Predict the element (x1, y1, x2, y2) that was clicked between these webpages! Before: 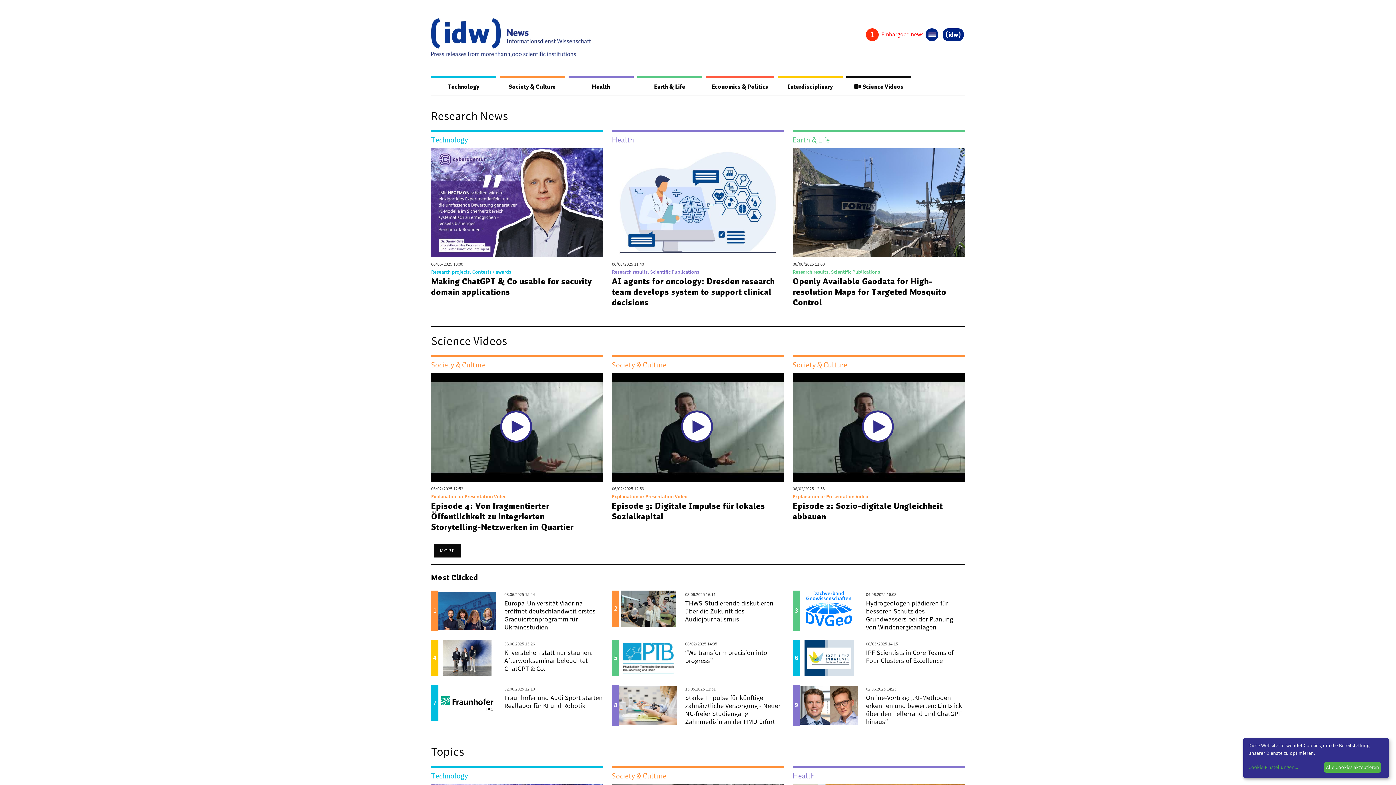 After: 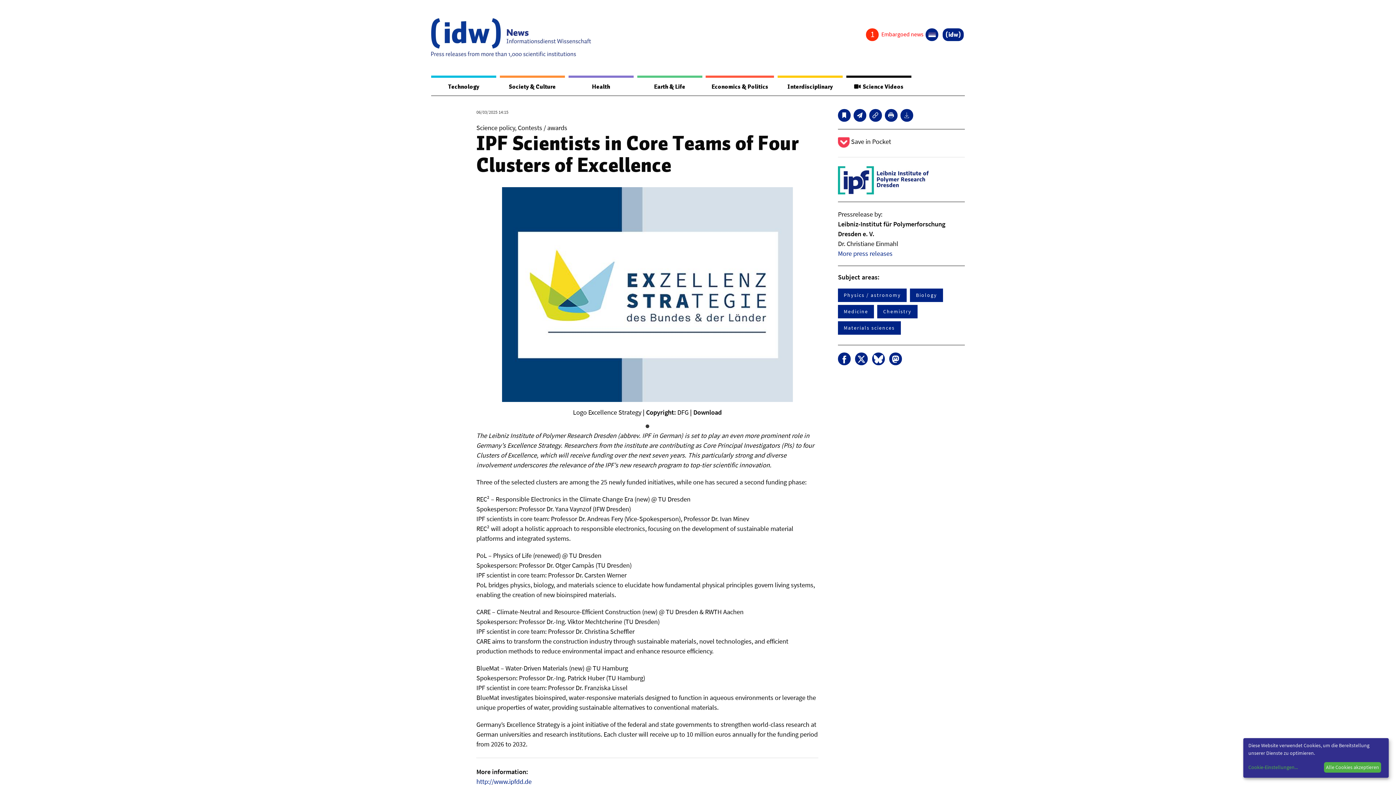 Action: label: IPF Scientists in Core Teams of Four Clusters of Excellence bbox: (866, 648, 953, 665)